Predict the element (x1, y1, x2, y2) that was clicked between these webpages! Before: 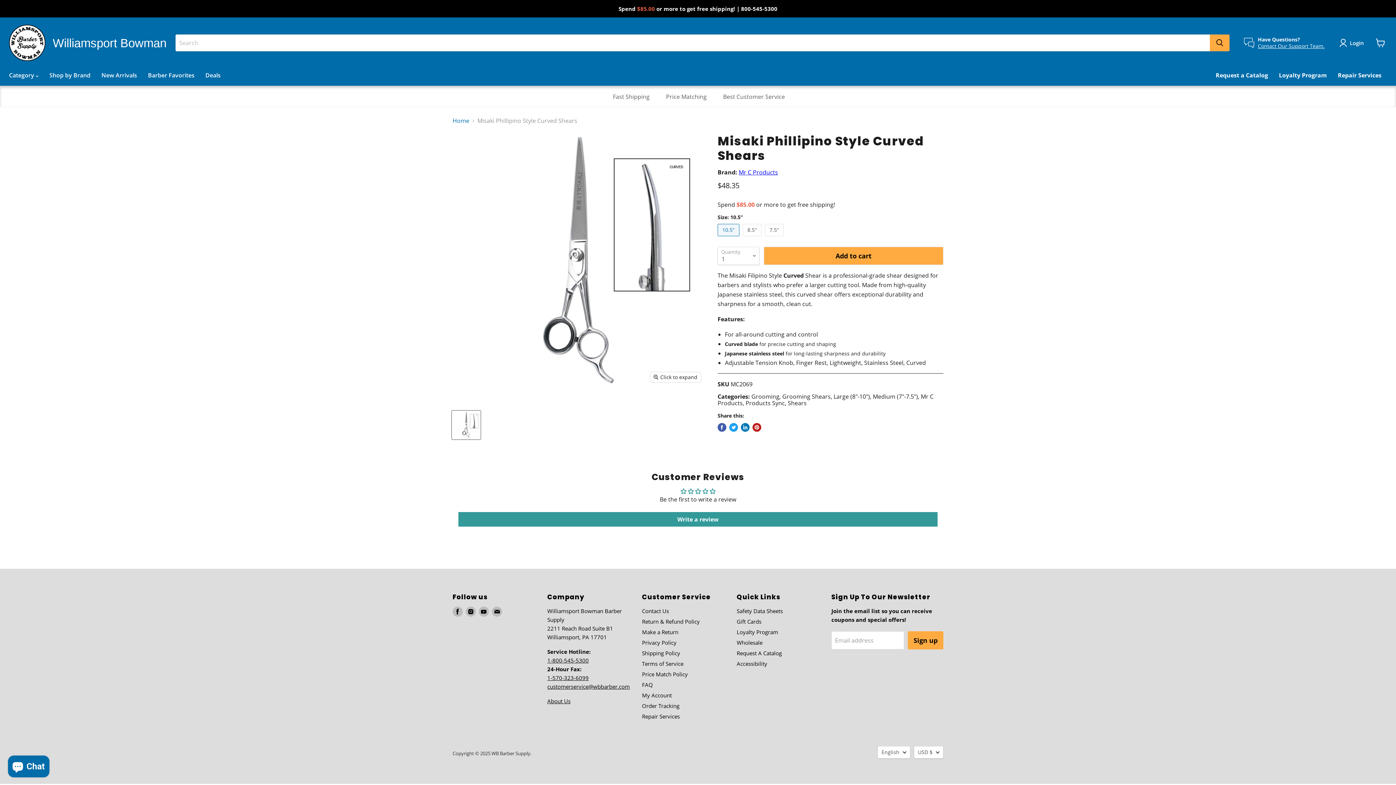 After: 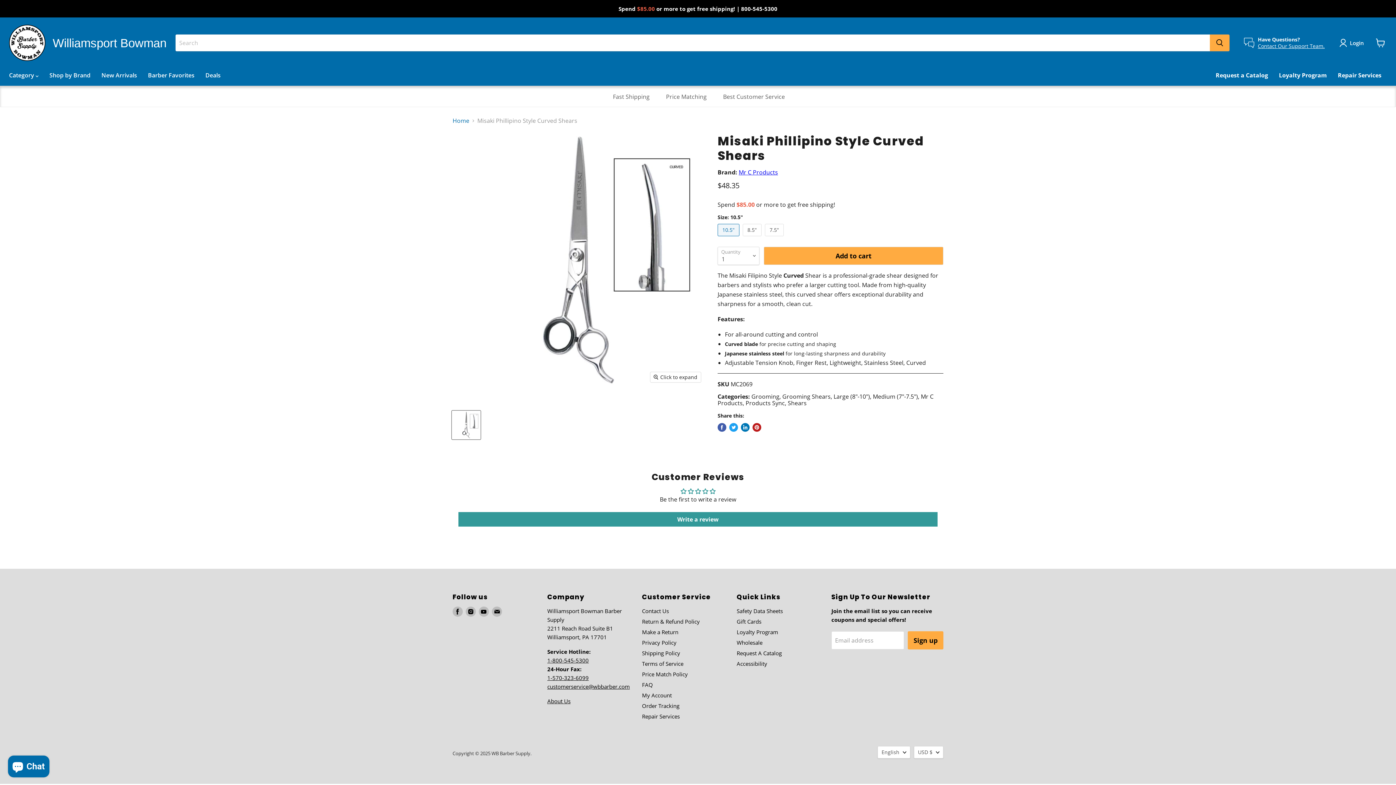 Action: label: Misaki Phillipino Style Curved Shears thumbnail bbox: (452, 410, 480, 439)